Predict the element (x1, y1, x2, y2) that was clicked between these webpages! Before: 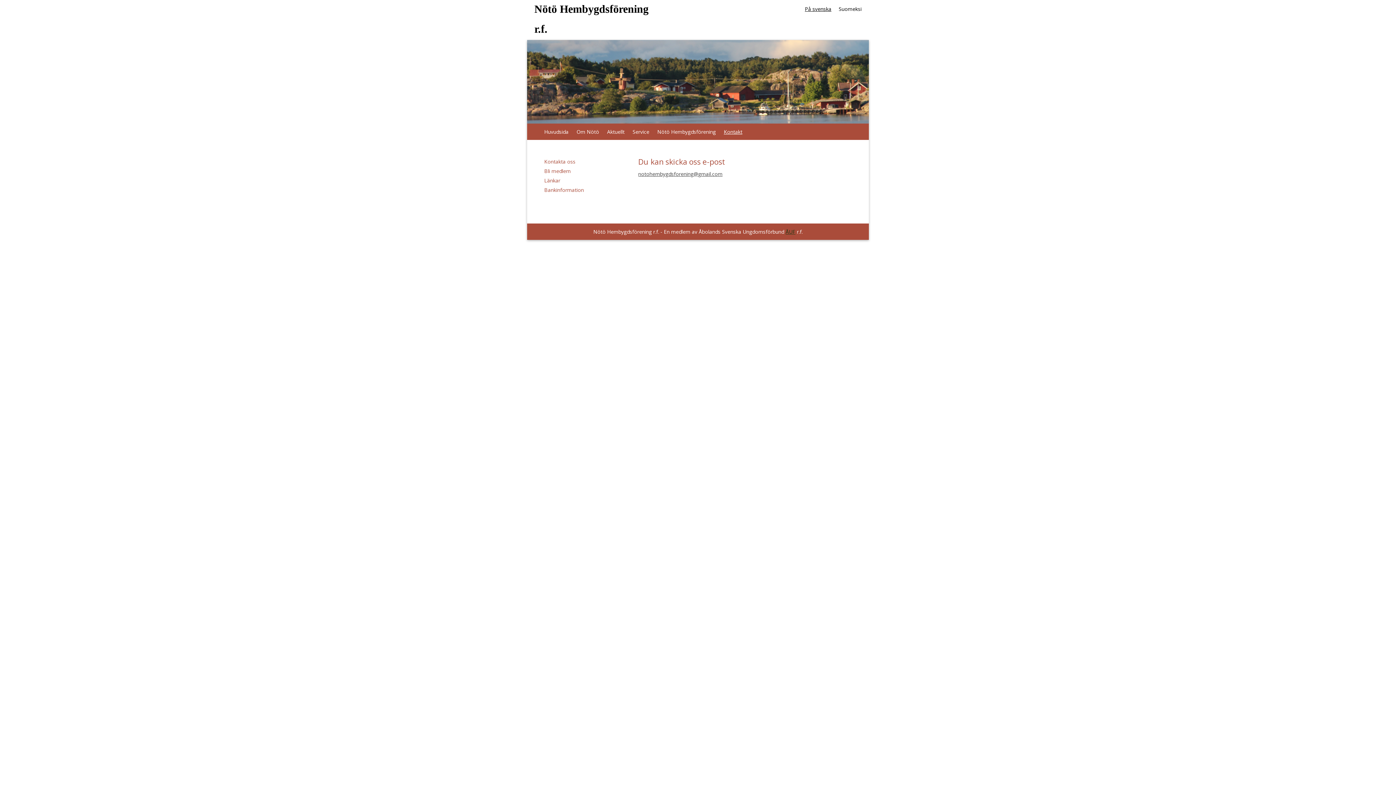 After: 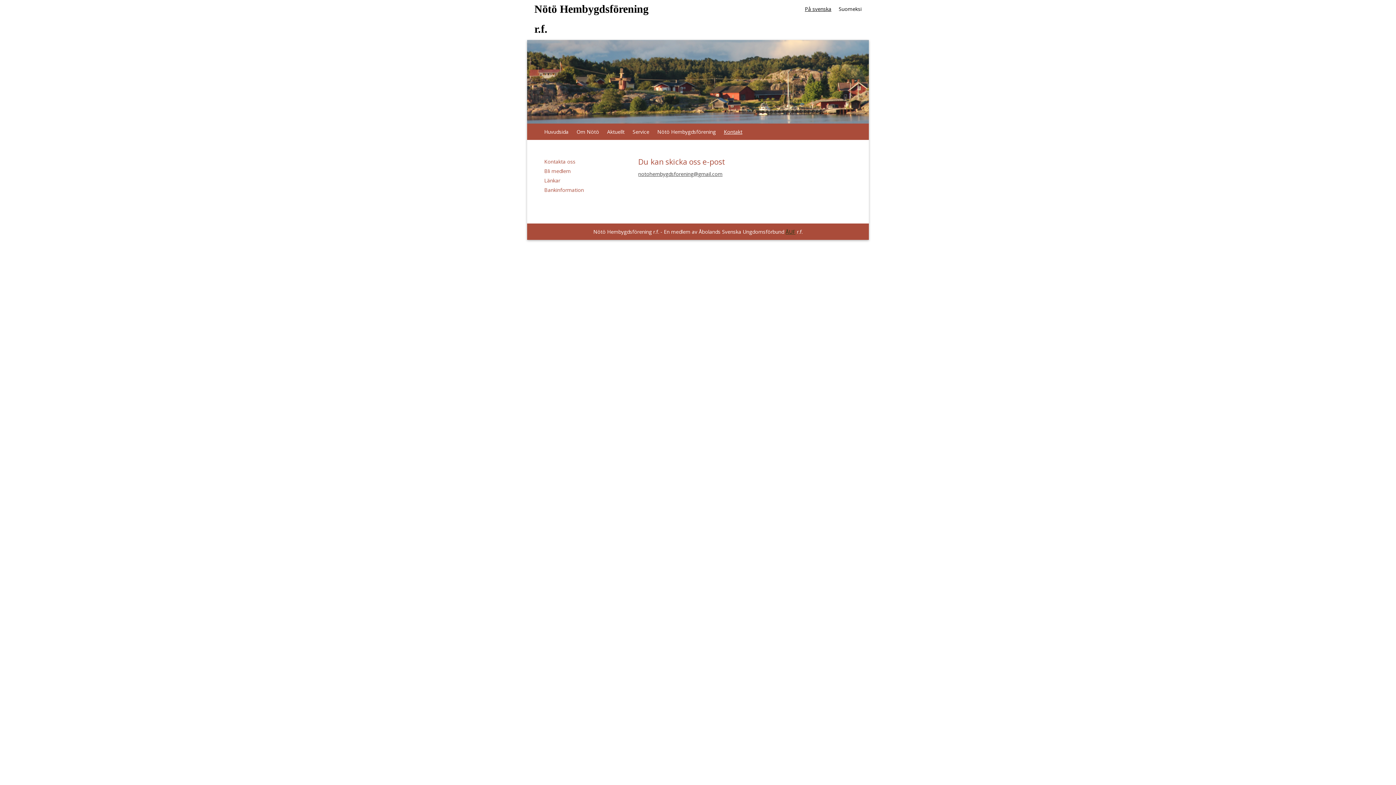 Action: label: Kontakt bbox: (724, 123, 742, 140)